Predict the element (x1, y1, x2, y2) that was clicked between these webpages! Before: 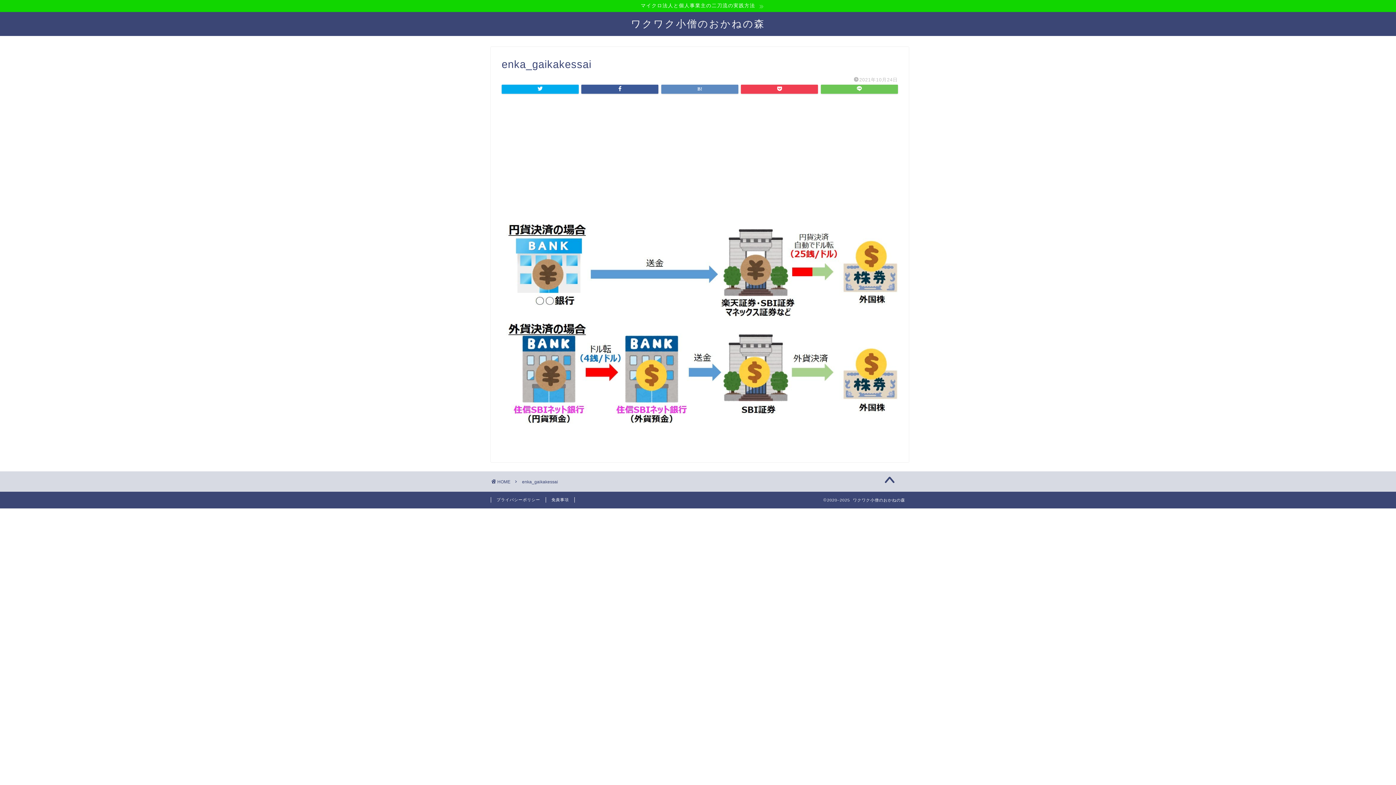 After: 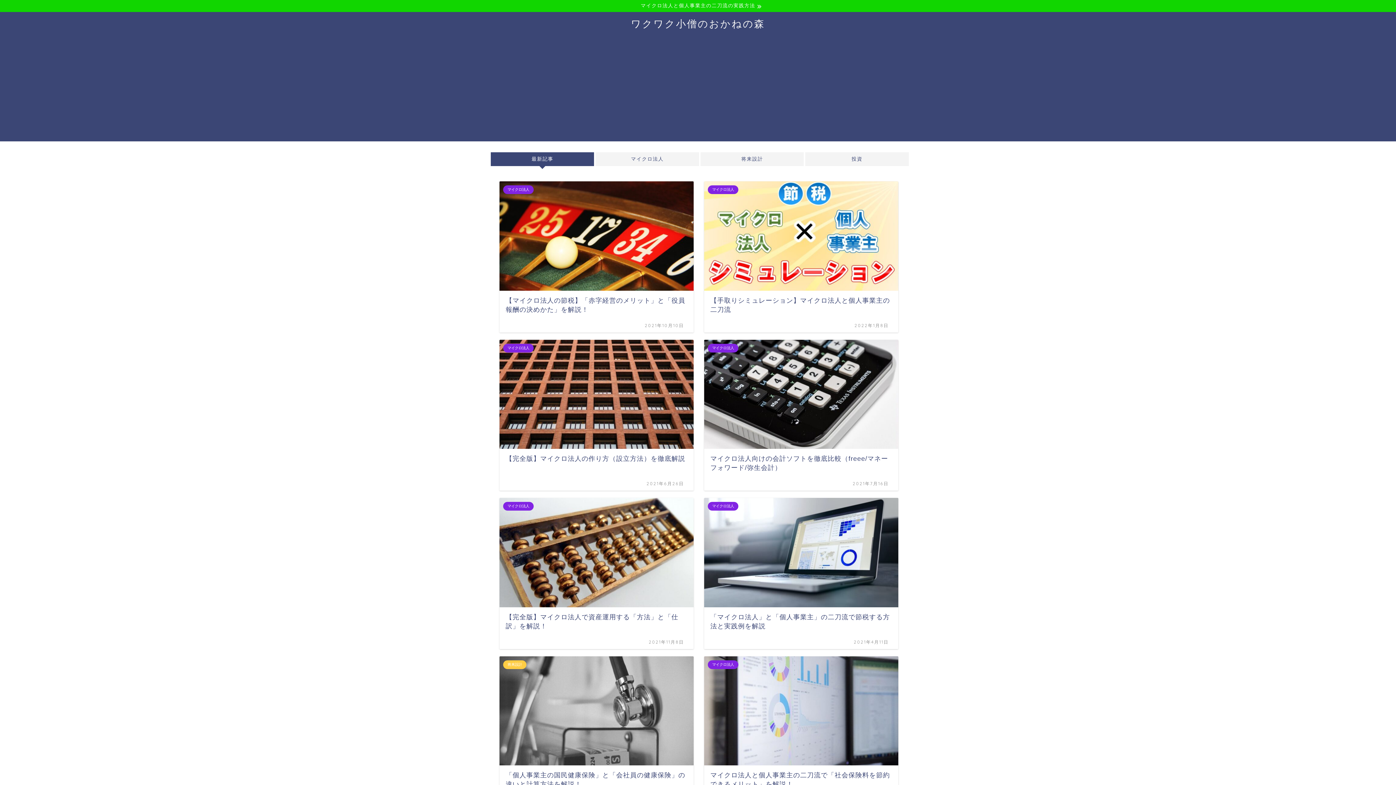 Action: bbox: (491, 479, 510, 484) label: HOME